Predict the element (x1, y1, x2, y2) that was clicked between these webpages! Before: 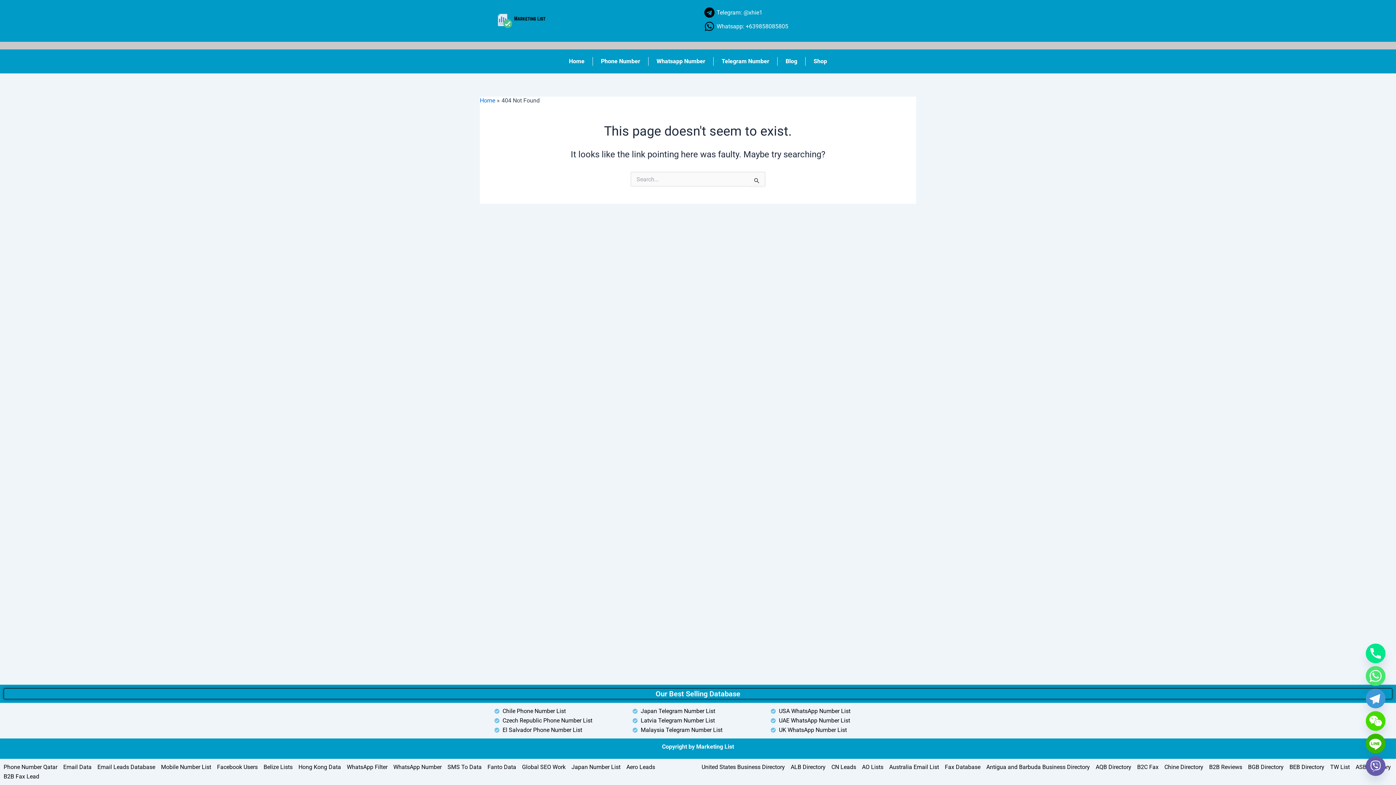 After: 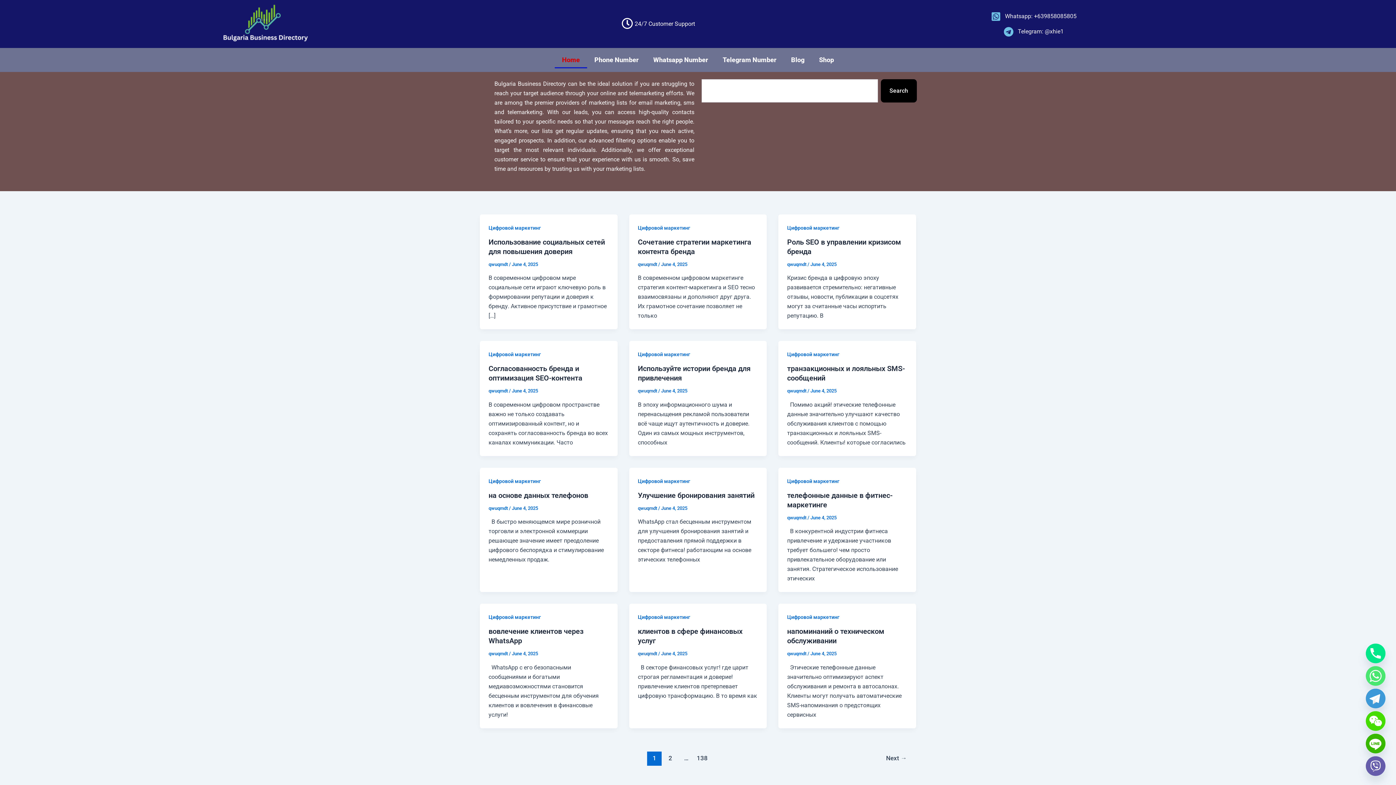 Action: label: BGB Directory bbox: (1248, 762, 1284, 772)